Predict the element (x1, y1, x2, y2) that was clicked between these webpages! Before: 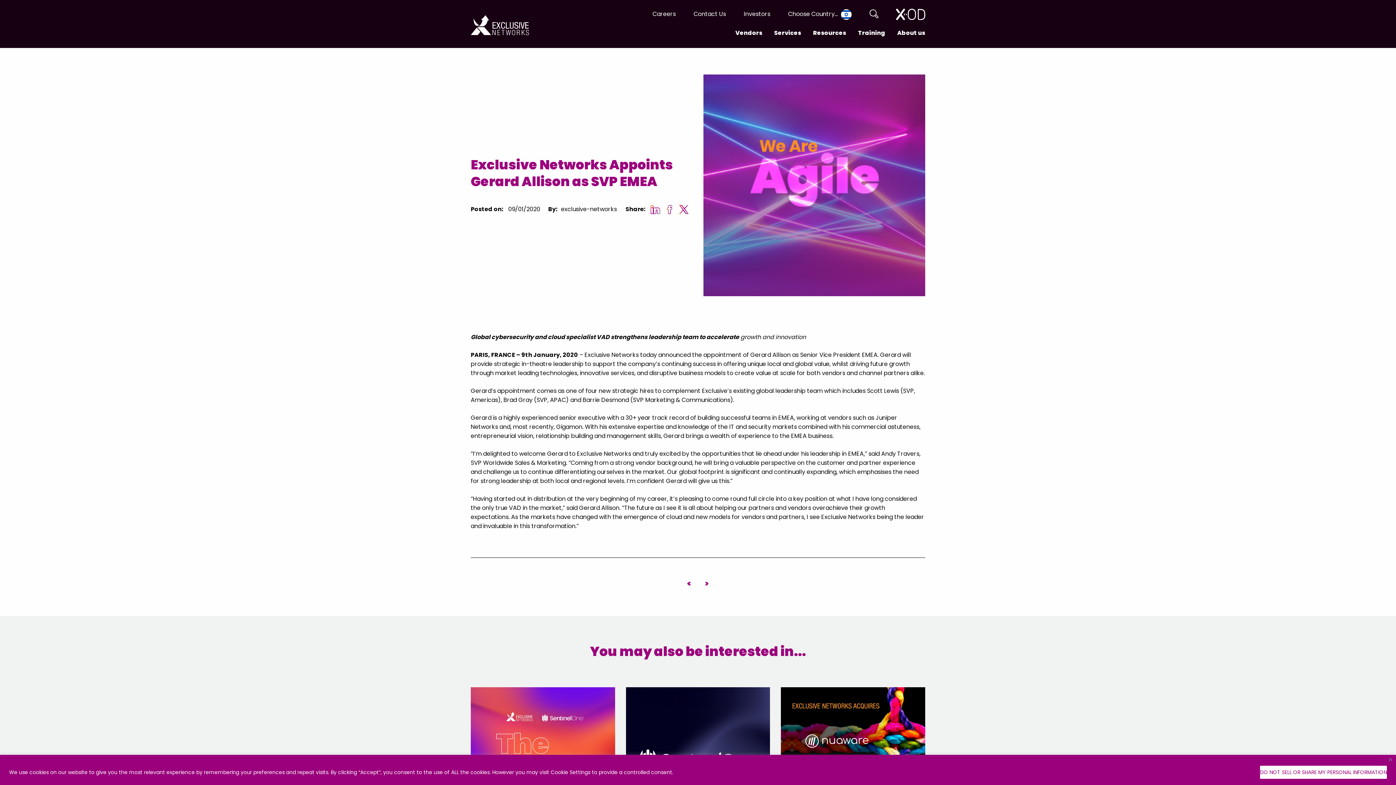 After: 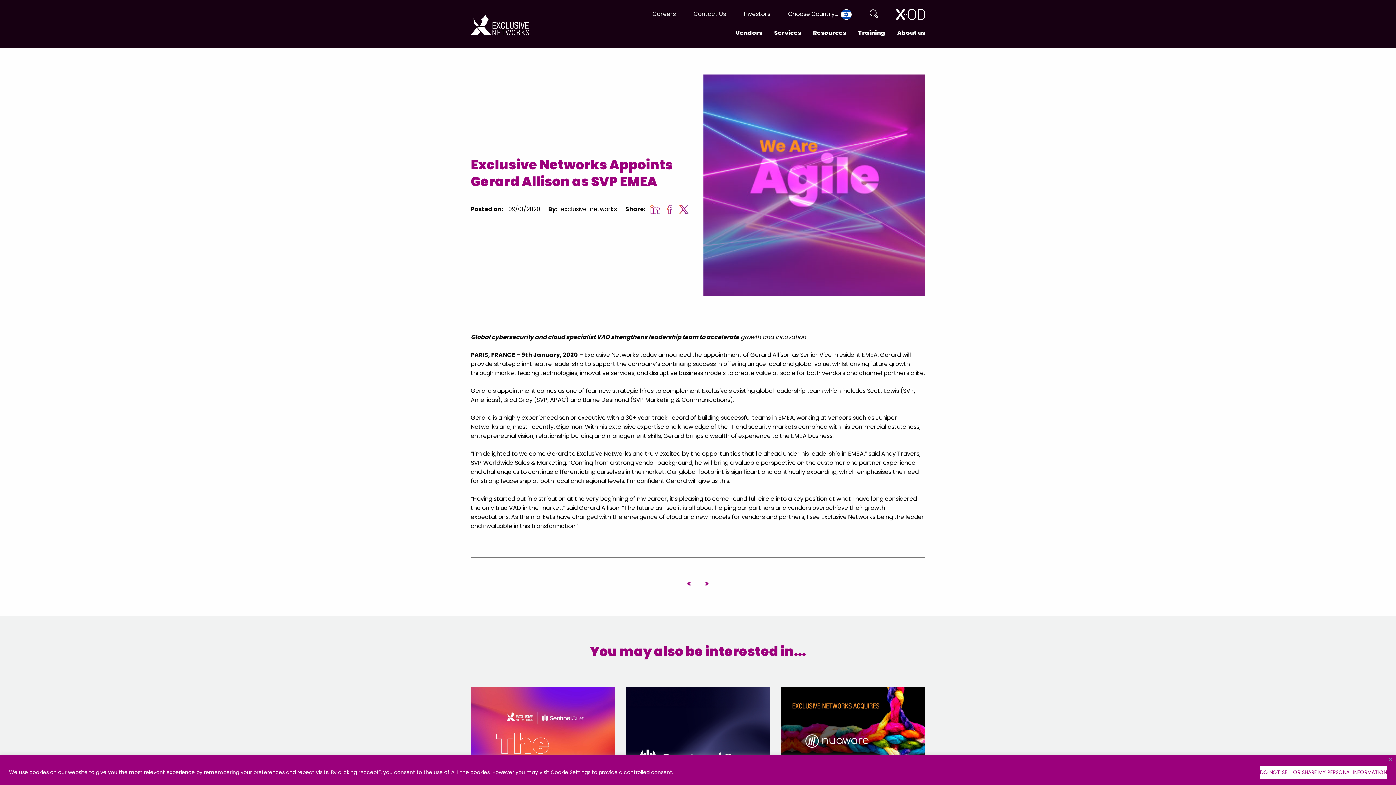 Action: bbox: (667, 205, 672, 213)